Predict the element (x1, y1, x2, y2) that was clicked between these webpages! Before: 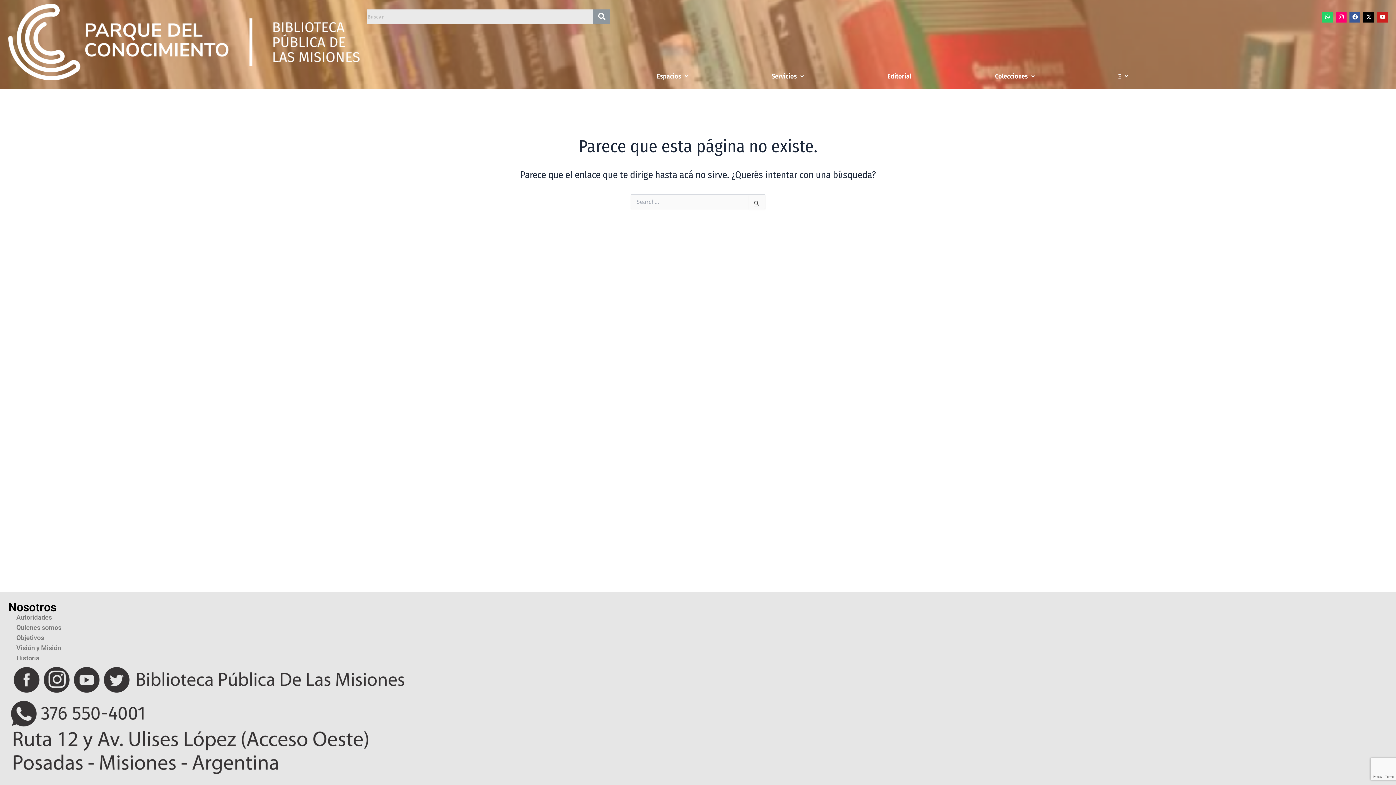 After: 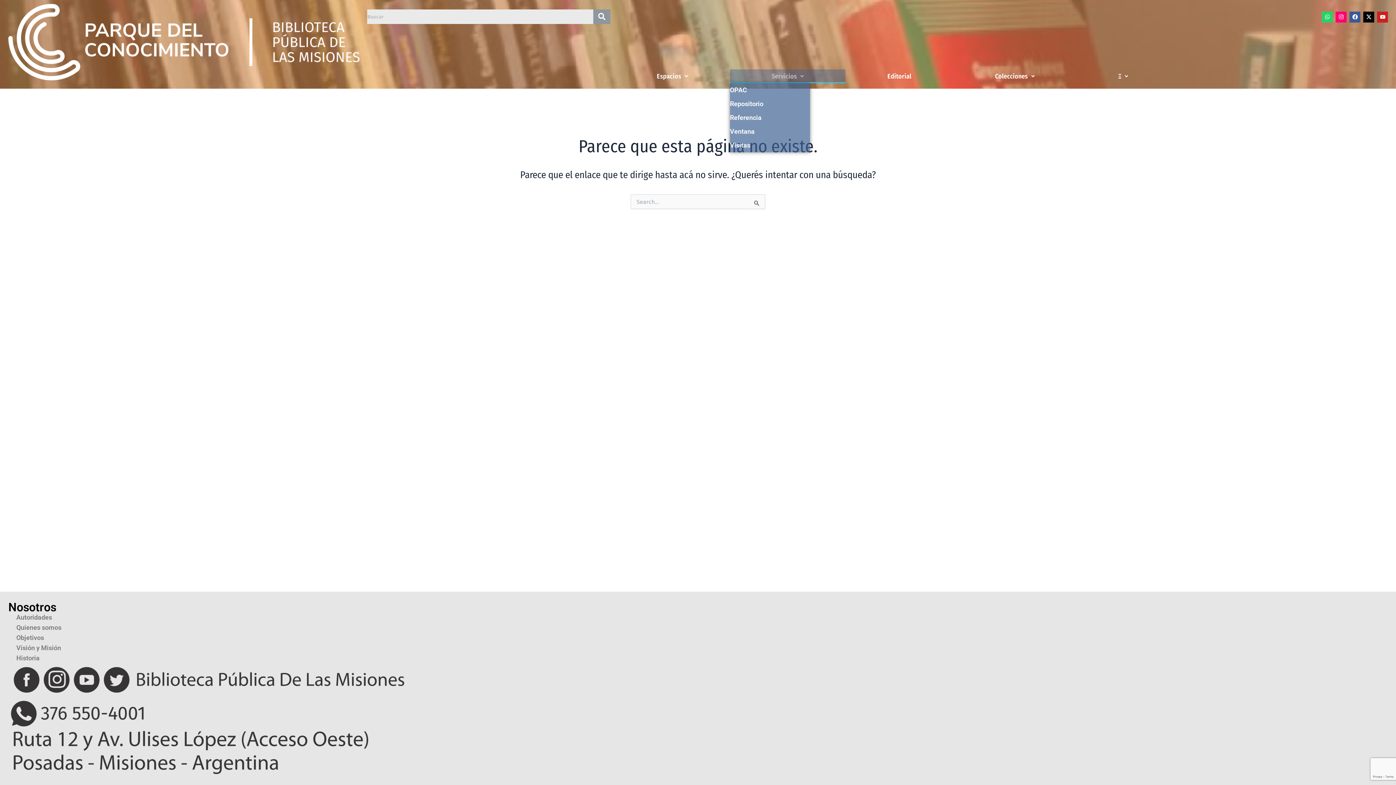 Action: bbox: (730, 69, 845, 83) label: Servicios